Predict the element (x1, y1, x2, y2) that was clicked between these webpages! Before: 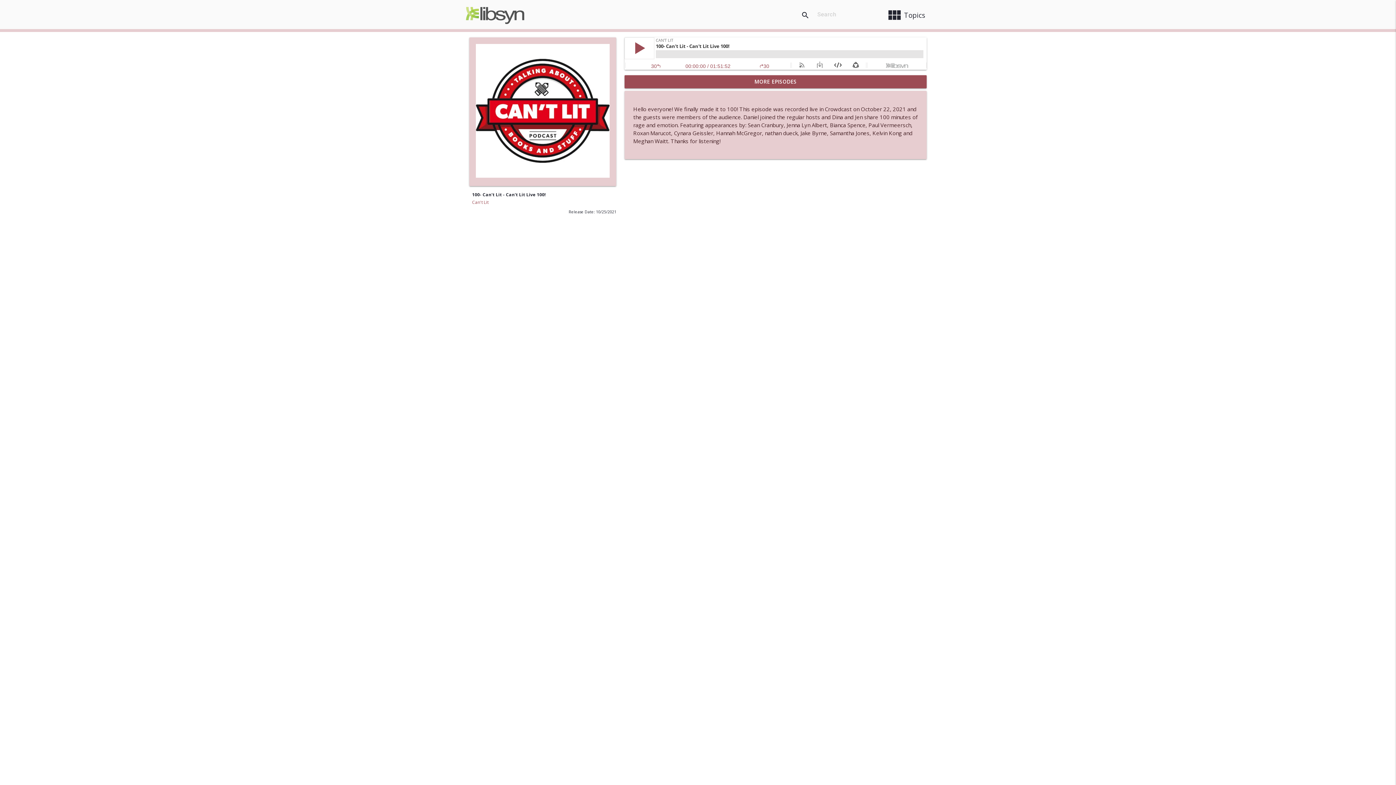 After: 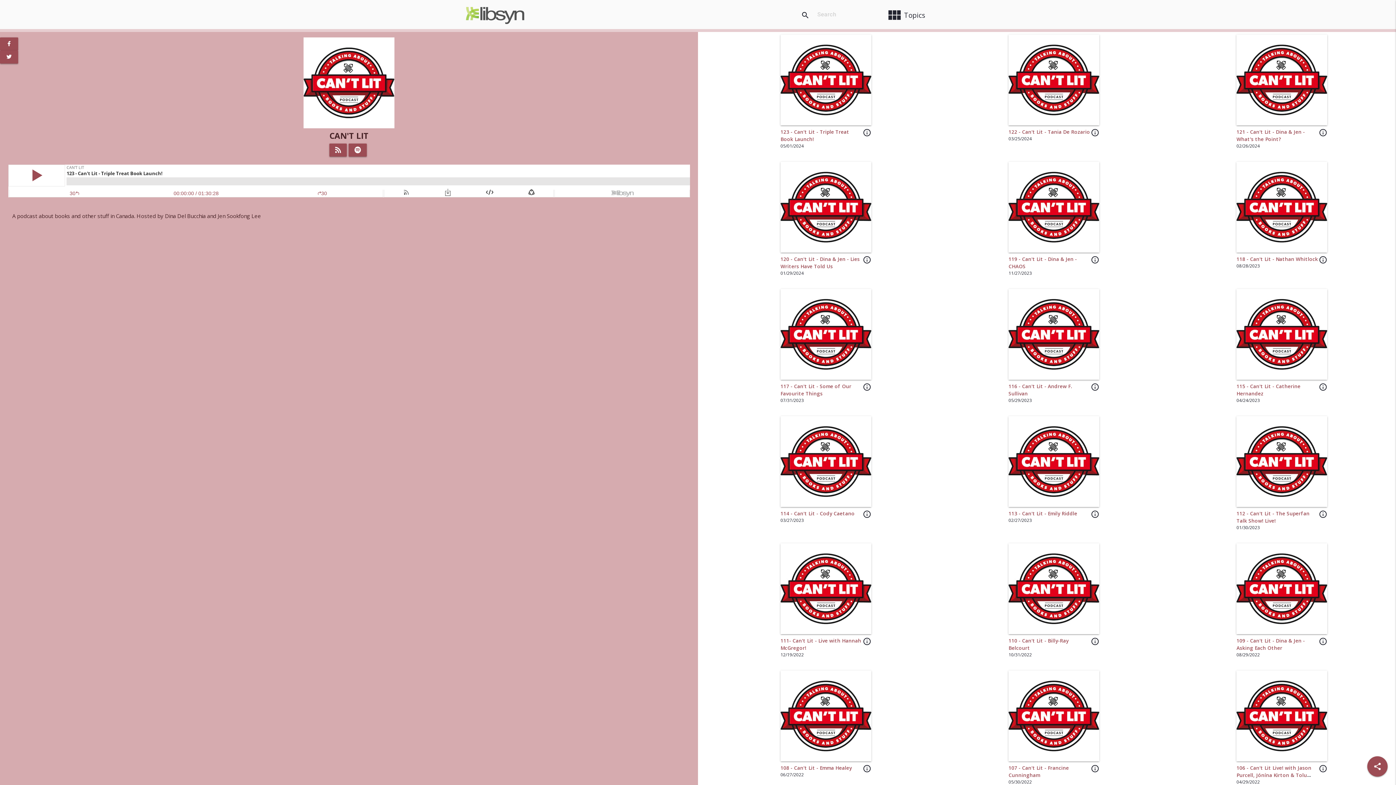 Action: label: Can't Lit bbox: (472, 199, 488, 205)